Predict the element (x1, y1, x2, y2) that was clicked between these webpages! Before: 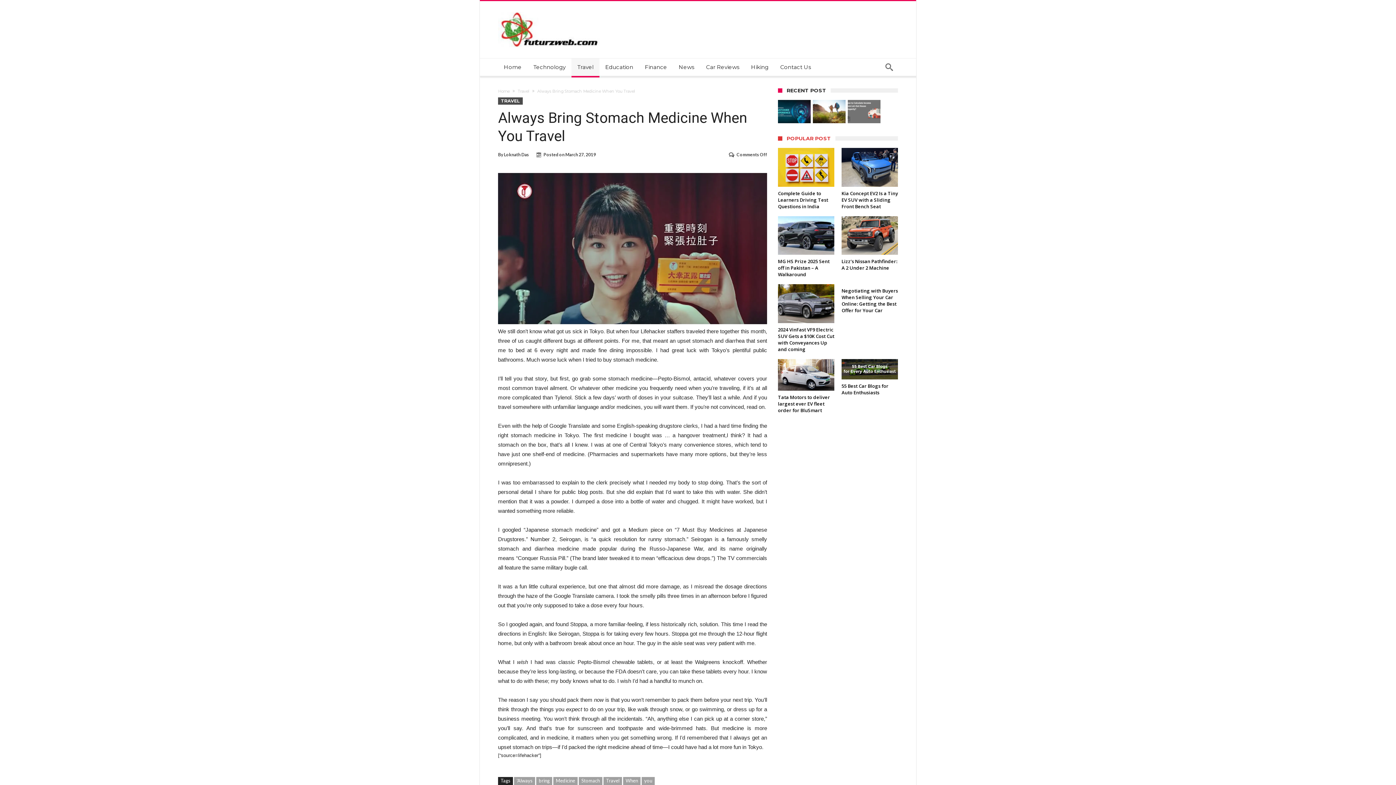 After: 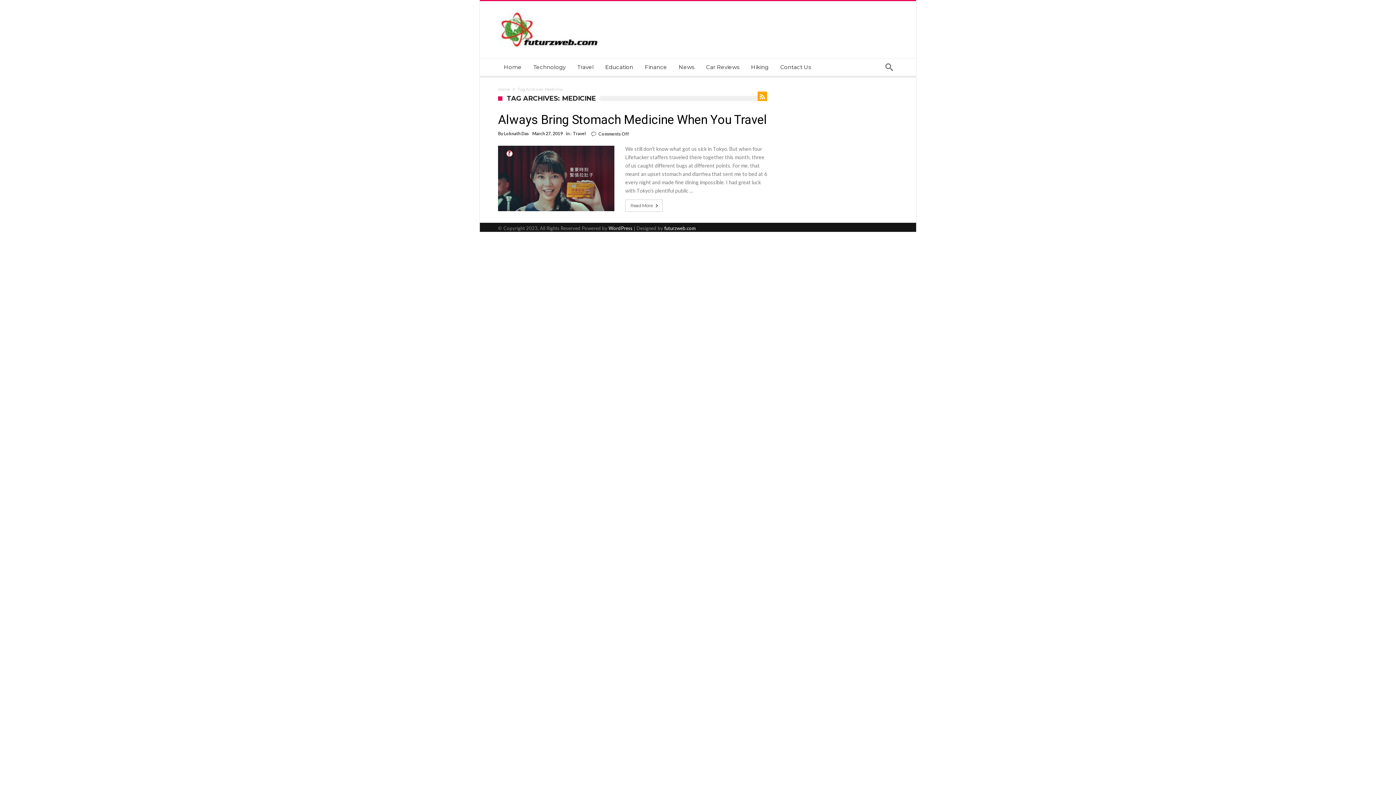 Action: bbox: (553, 777, 577, 785) label: Medicine